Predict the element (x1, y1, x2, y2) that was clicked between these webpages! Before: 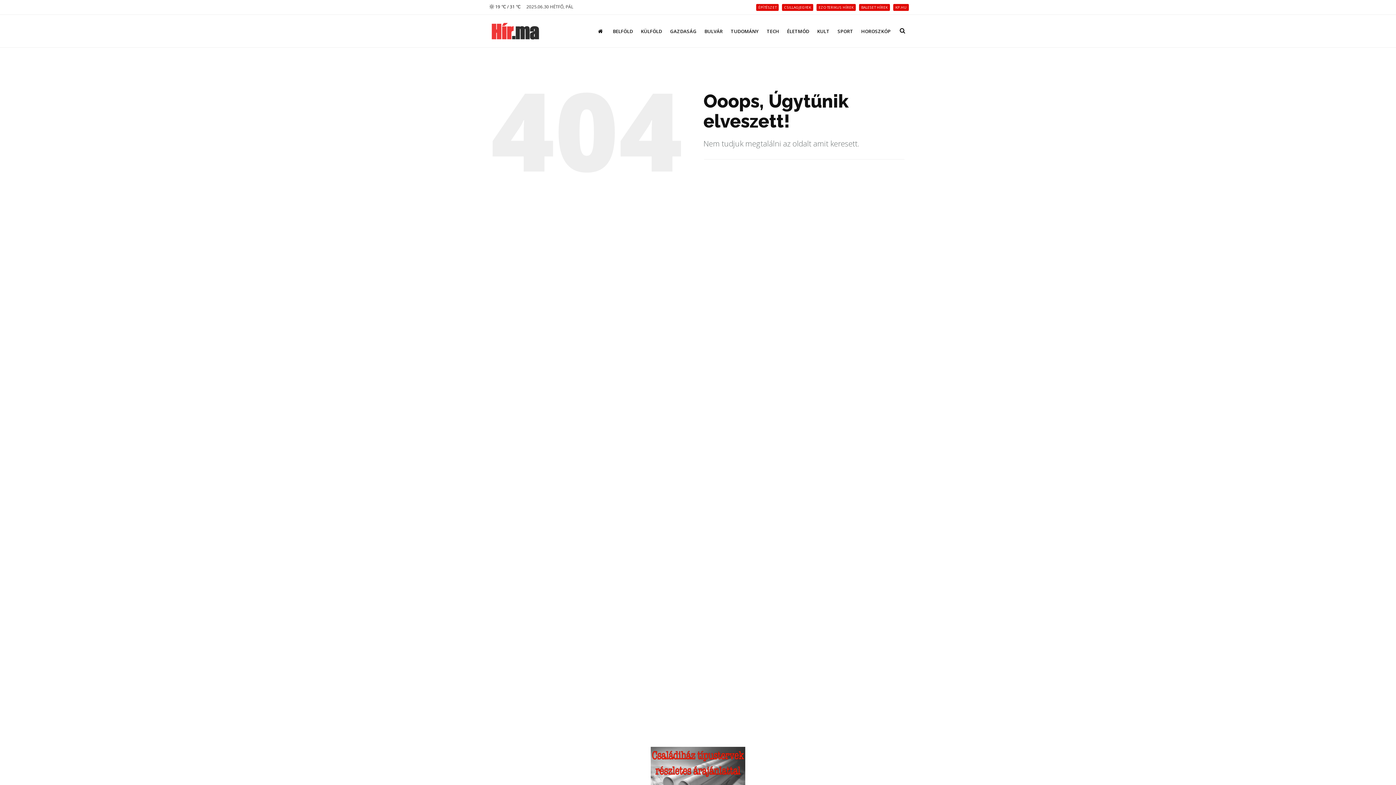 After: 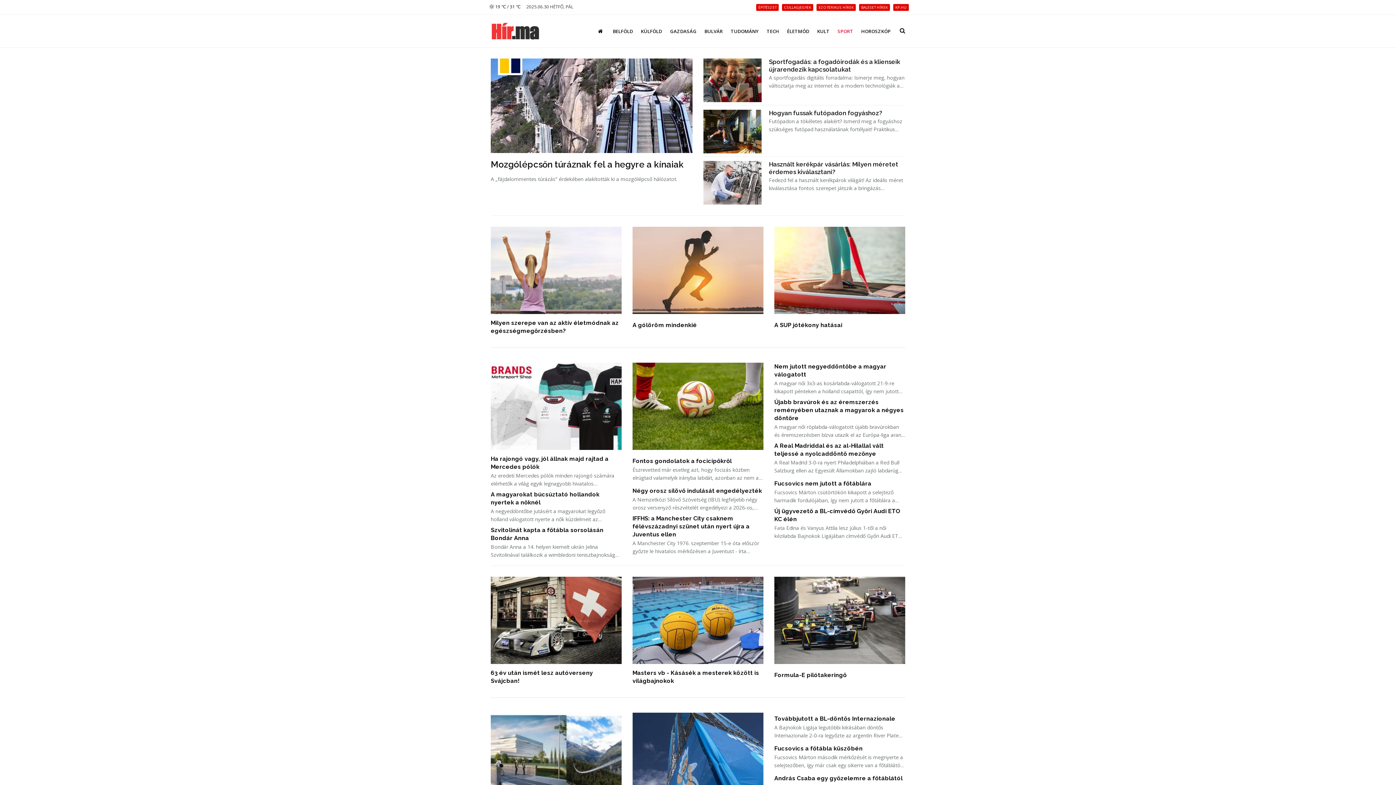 Action: bbox: (834, 14, 857, 47) label: SPORT